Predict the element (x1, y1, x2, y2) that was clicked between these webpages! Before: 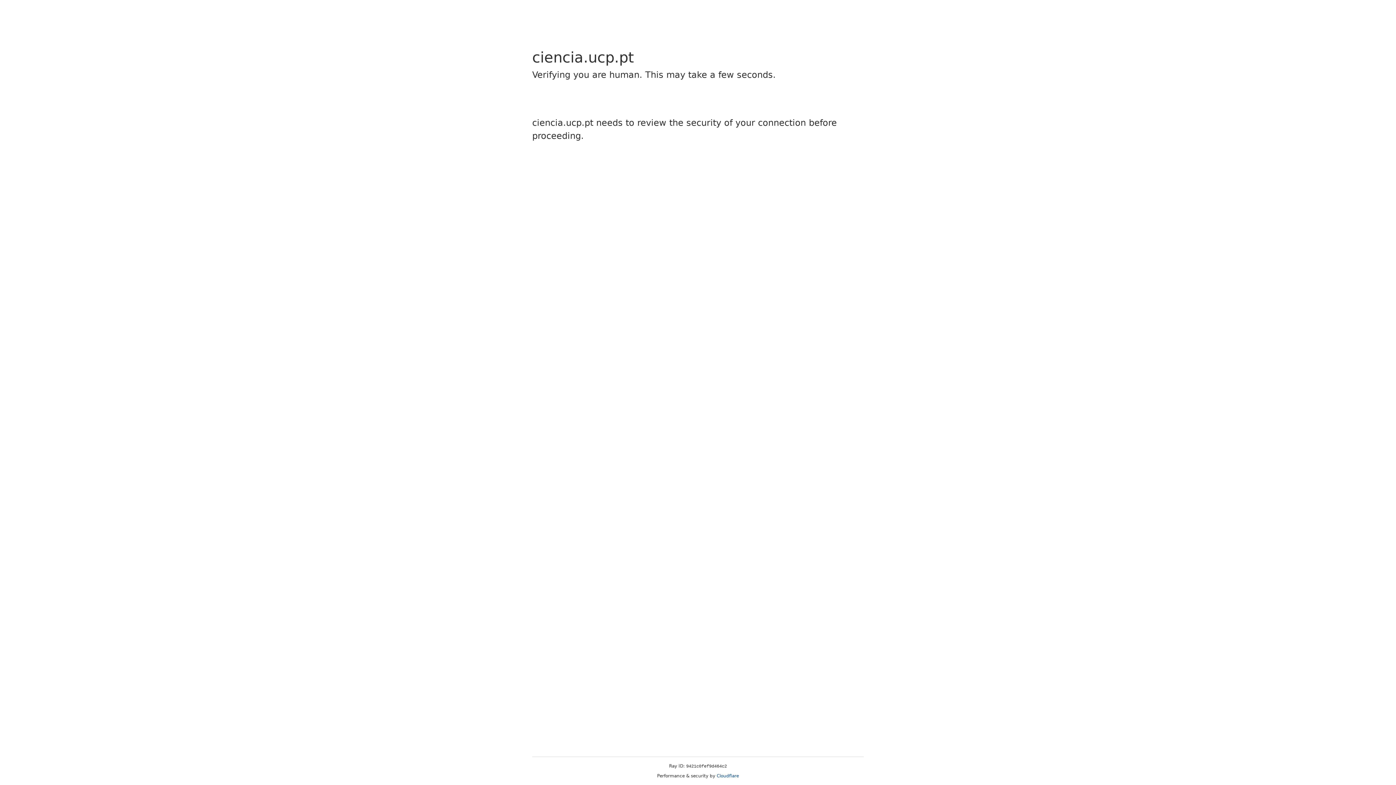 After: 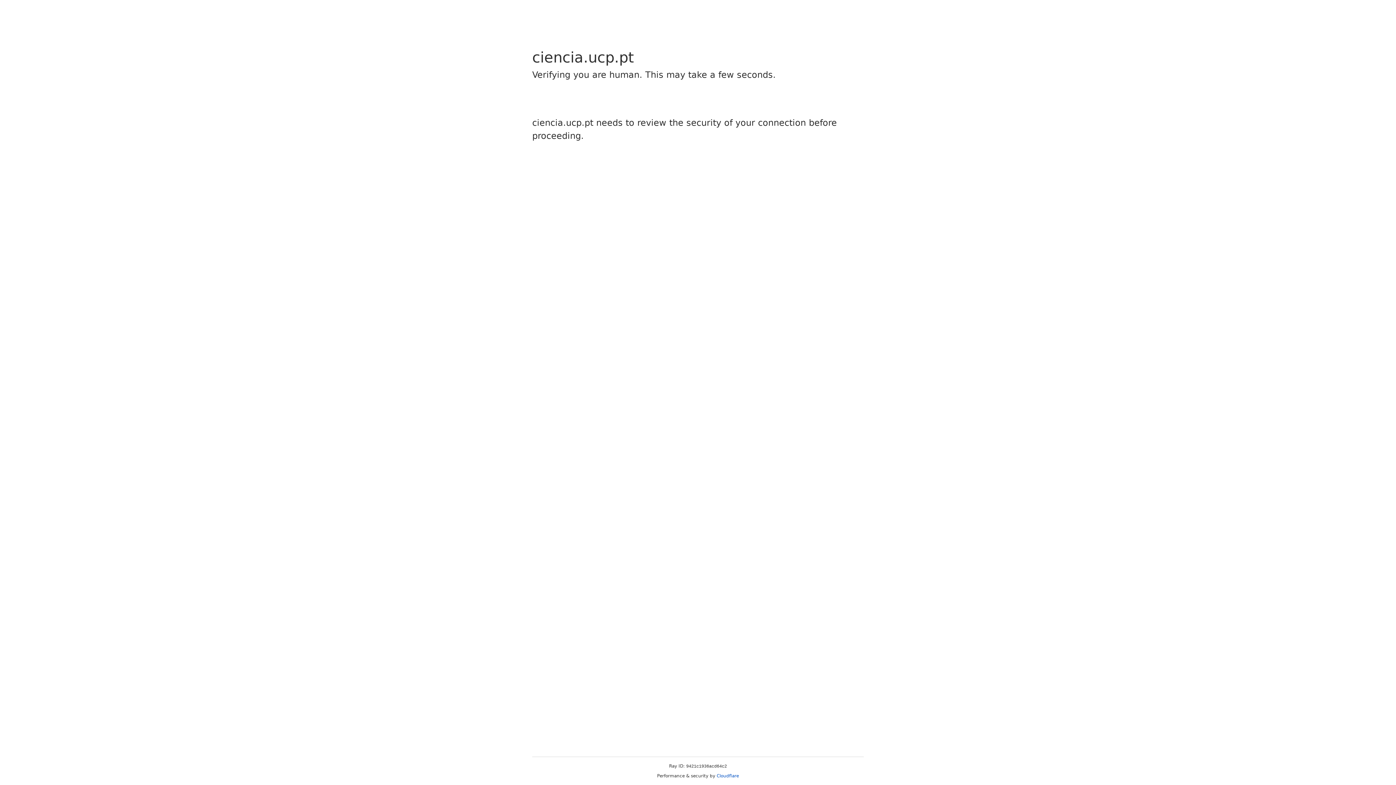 Action: label: Cloudflare bbox: (716, 773, 739, 778)